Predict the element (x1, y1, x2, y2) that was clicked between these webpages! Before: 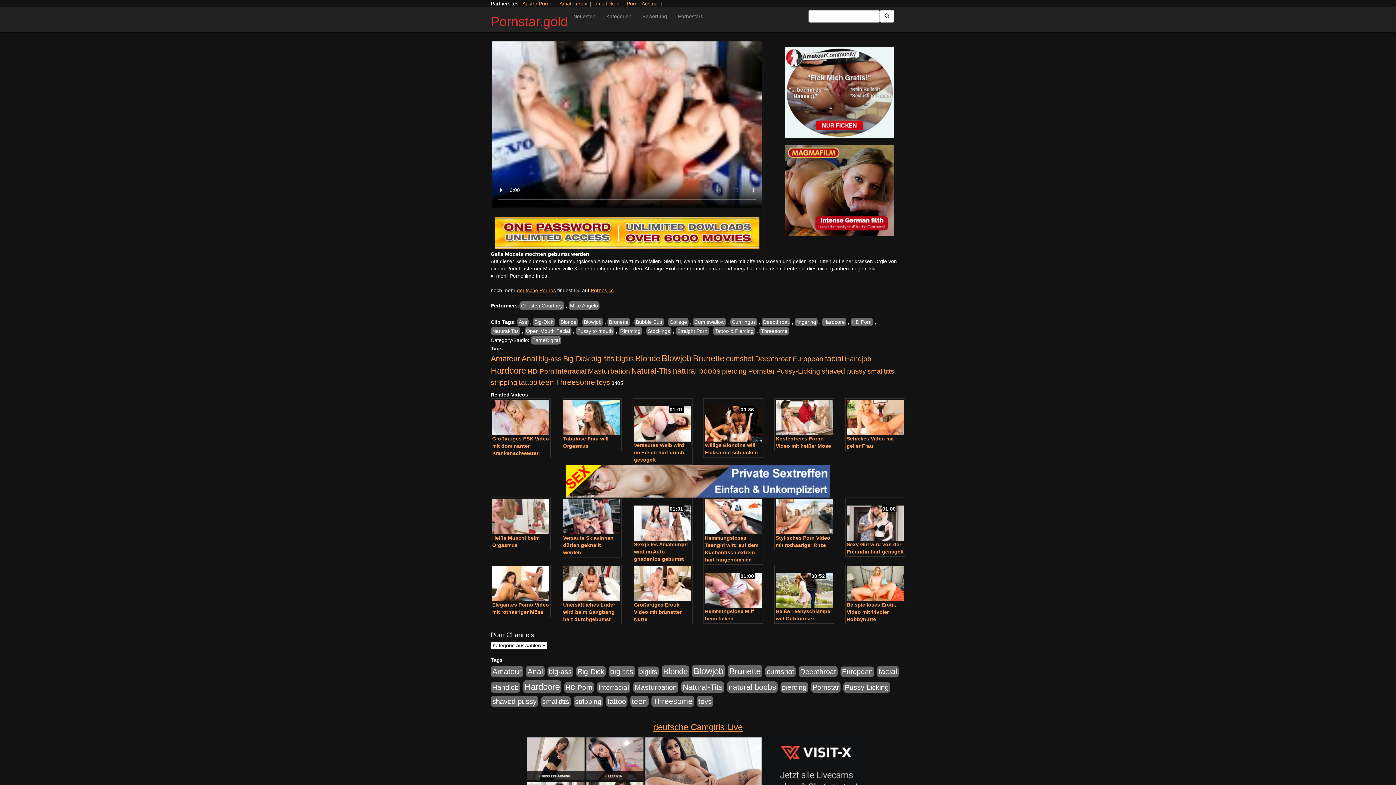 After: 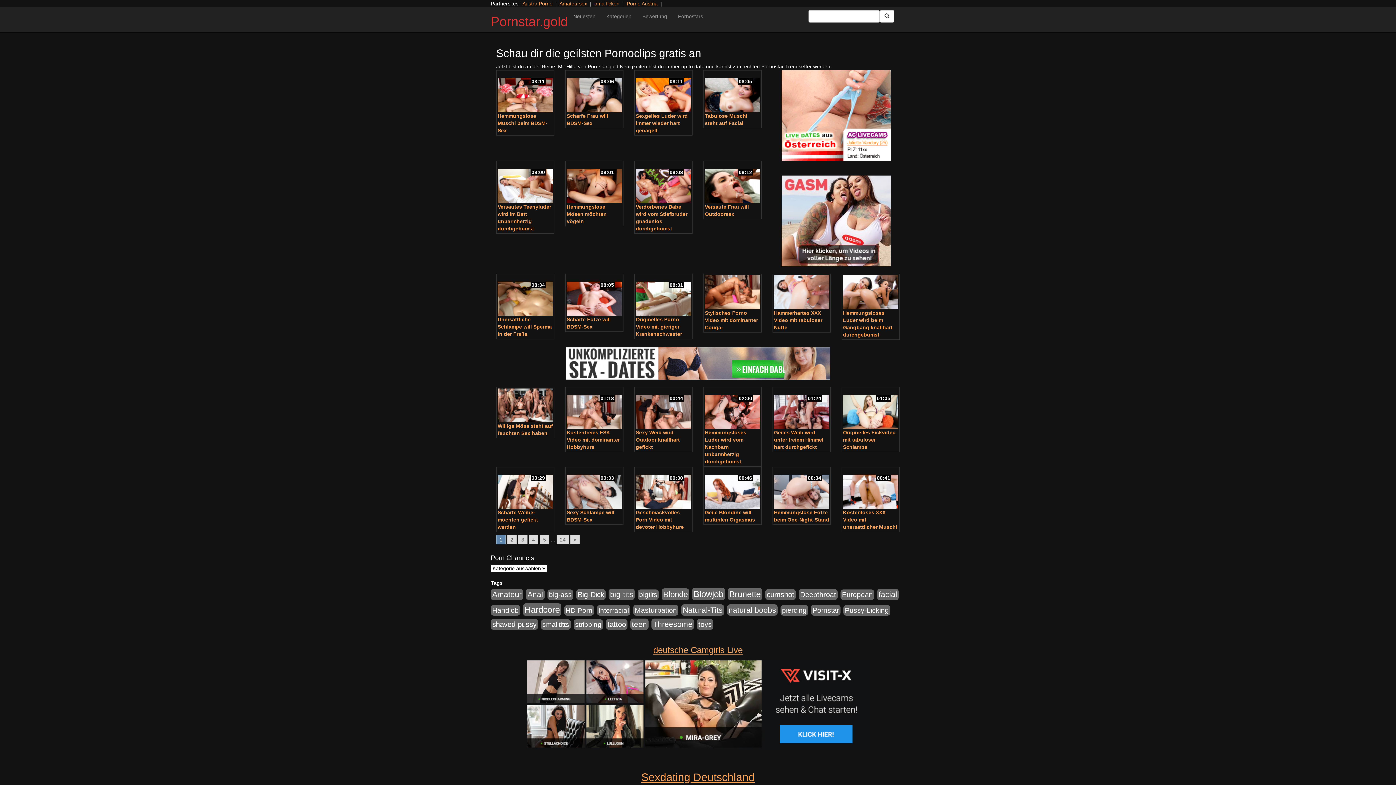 Action: label: fingering bbox: (794, 317, 817, 326)